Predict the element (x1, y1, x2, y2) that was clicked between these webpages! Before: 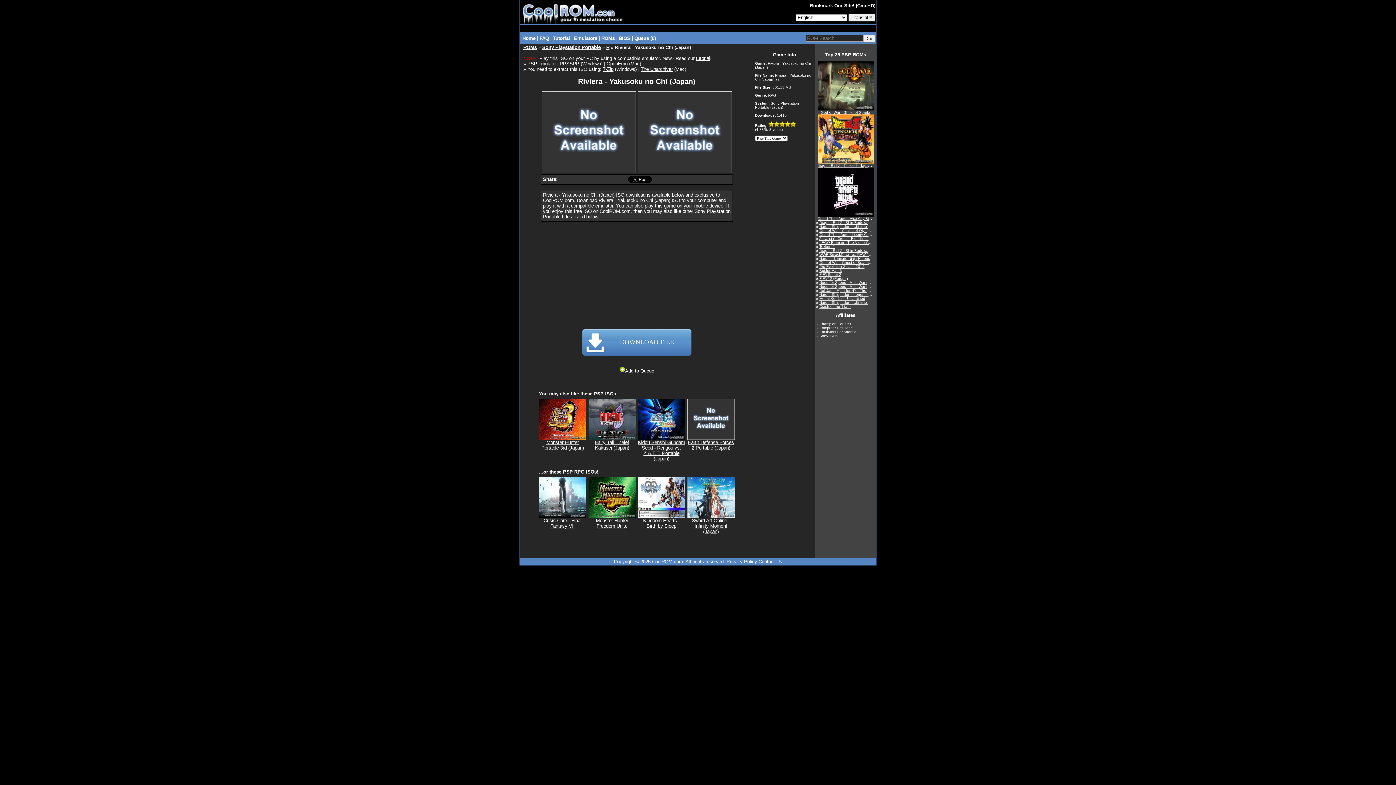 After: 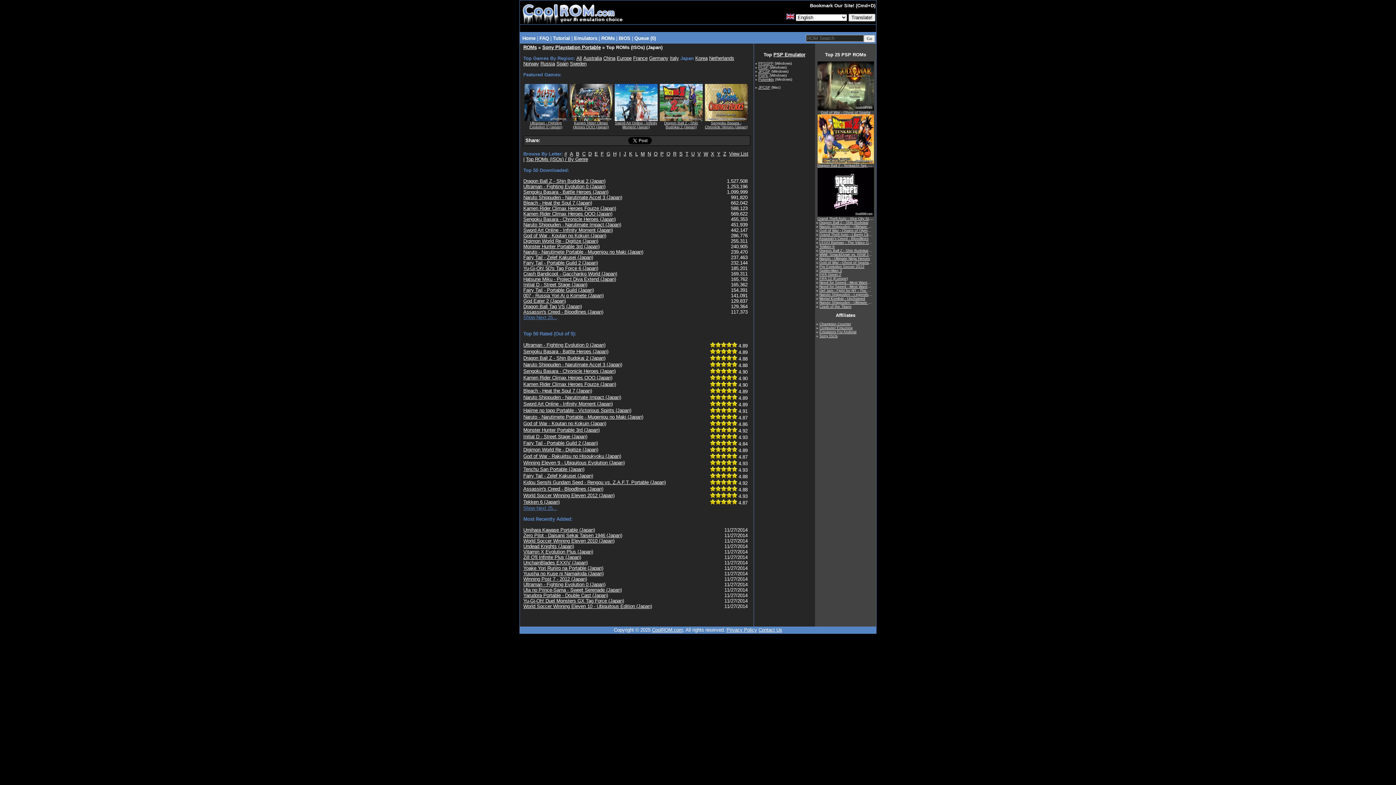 Action: bbox: (771, 104, 782, 109) label: Japan